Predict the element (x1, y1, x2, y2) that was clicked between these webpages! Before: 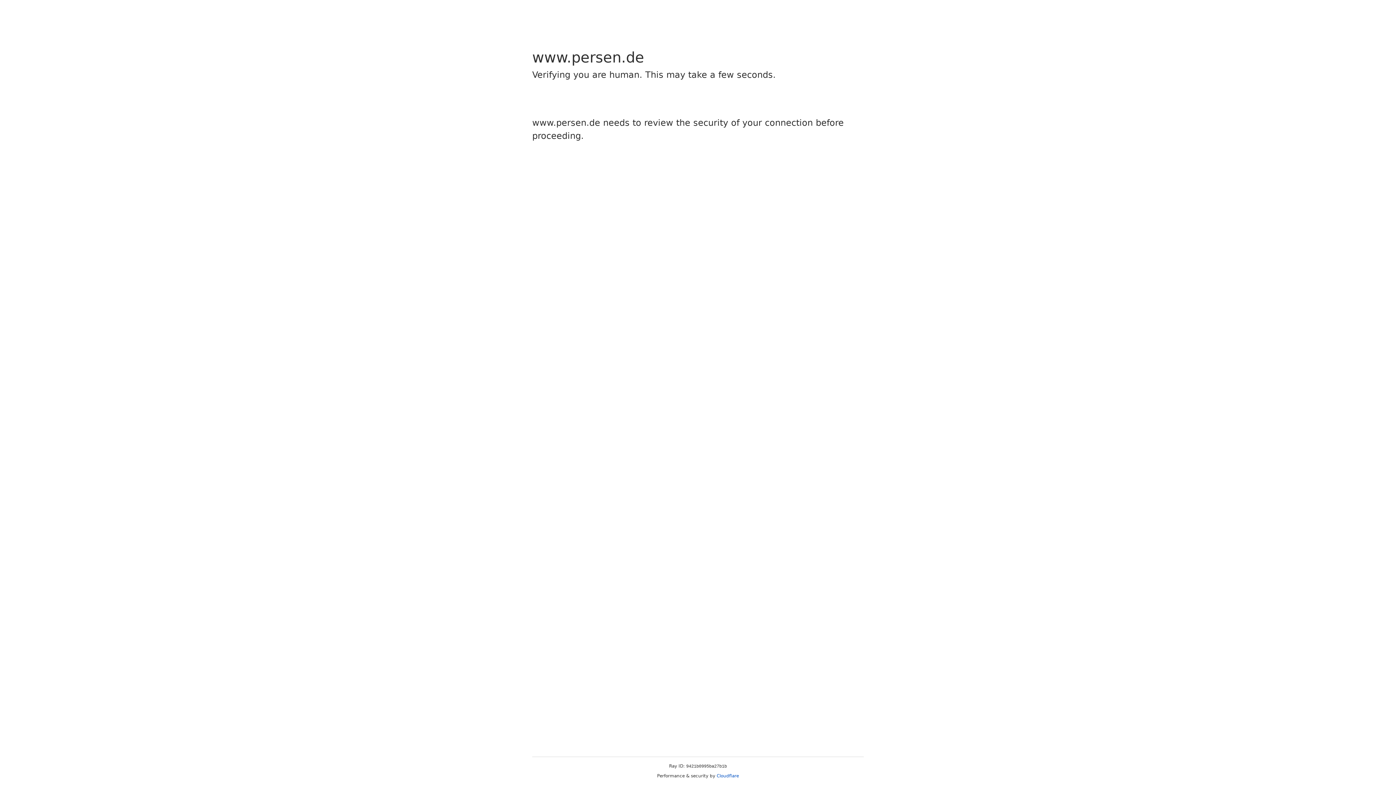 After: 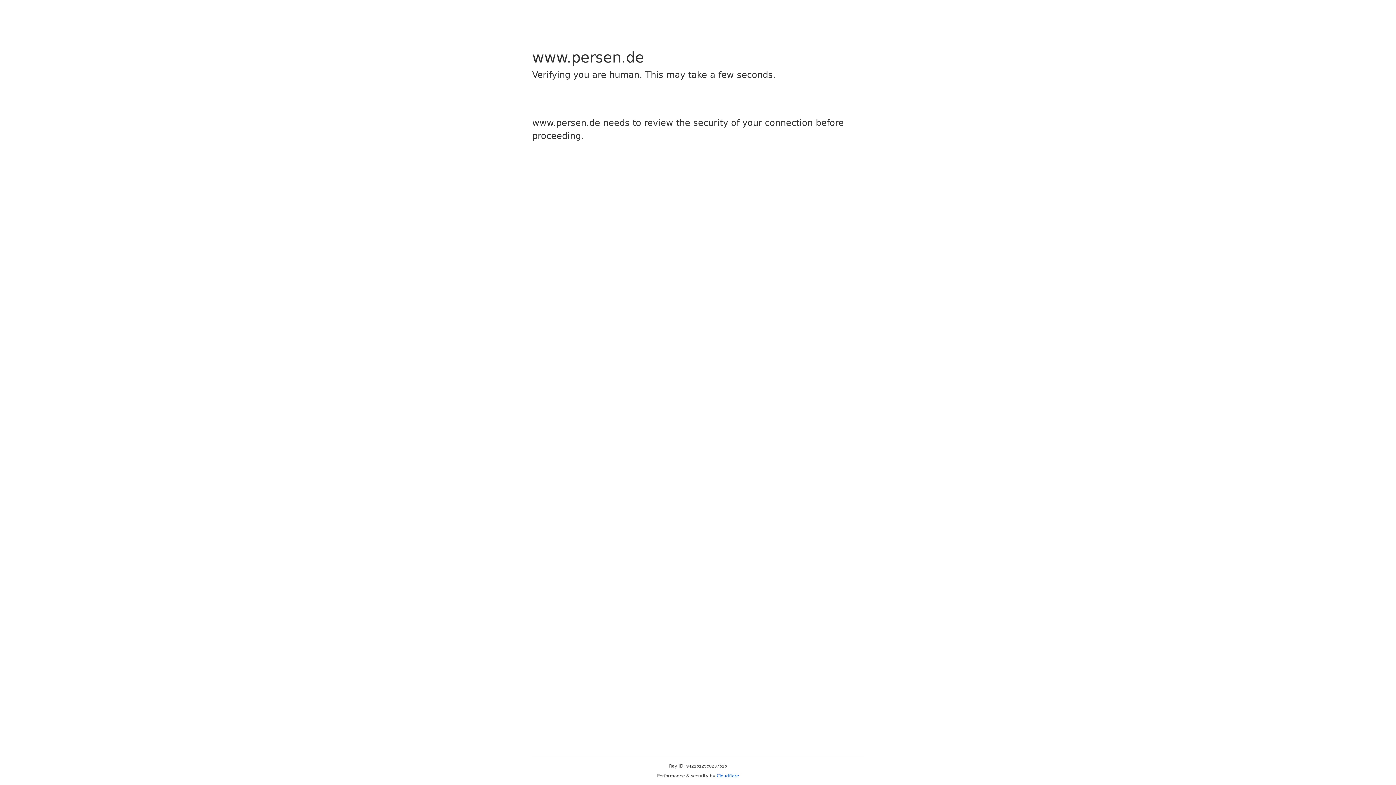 Action: label: Cloudflare bbox: (716, 773, 739, 778)